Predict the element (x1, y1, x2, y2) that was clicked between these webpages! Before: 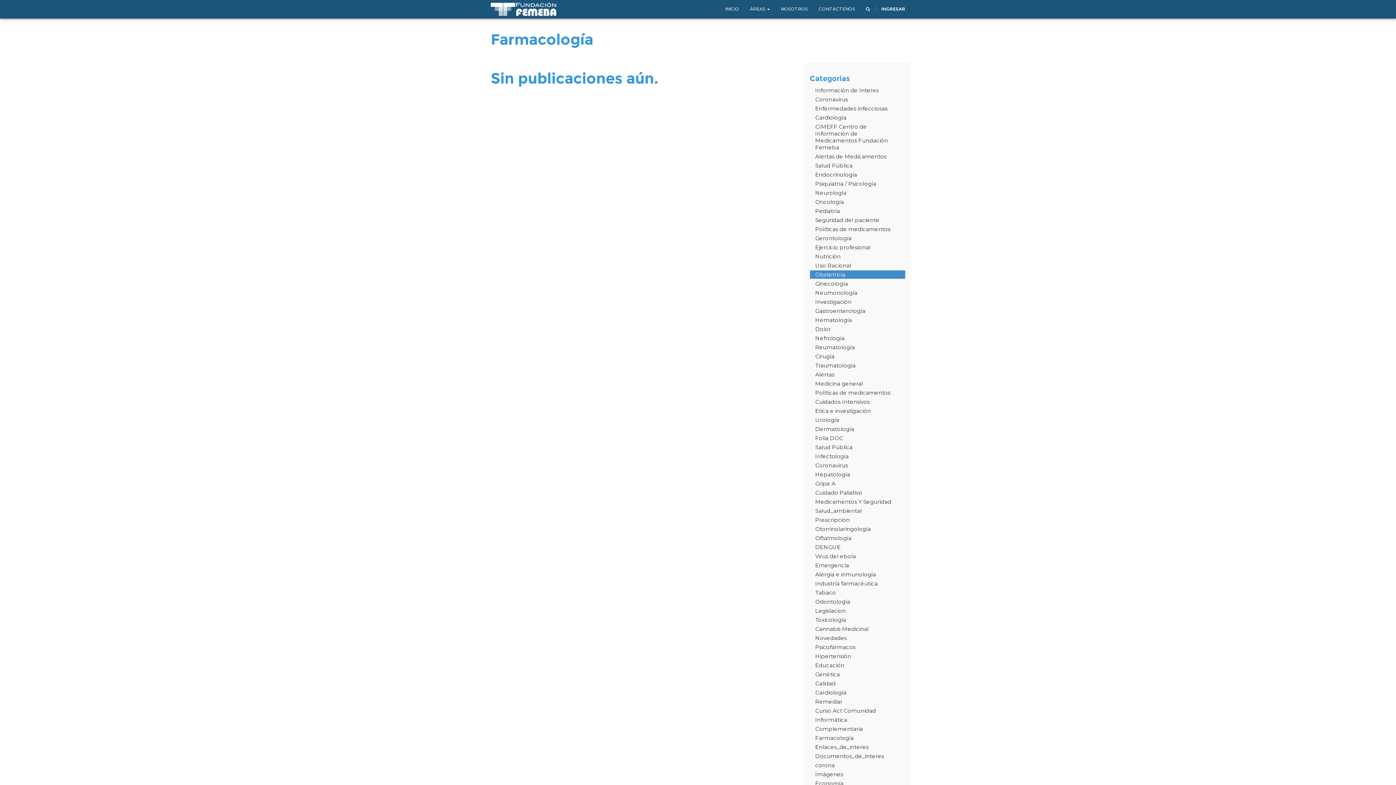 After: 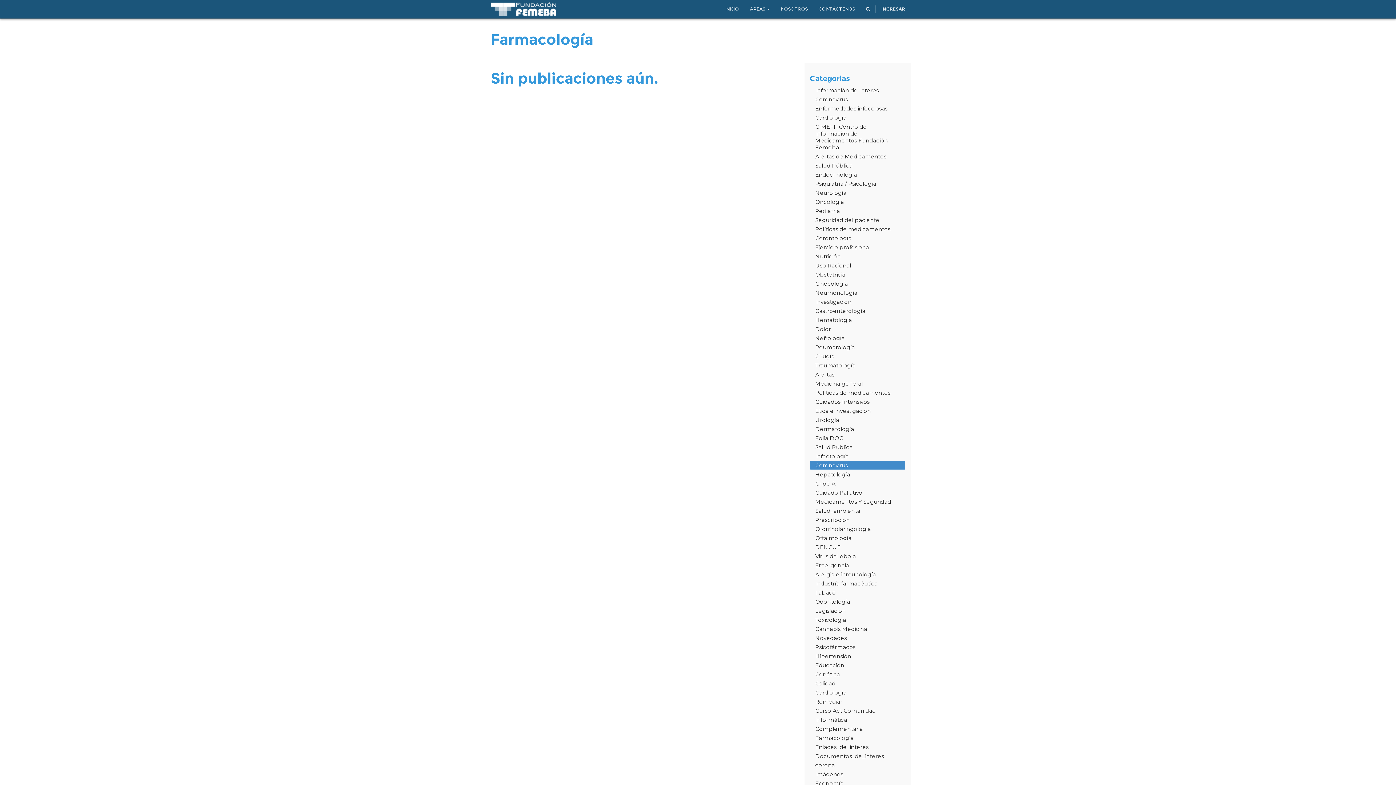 Action: label: Coronavirus bbox: (810, 461, 905, 469)